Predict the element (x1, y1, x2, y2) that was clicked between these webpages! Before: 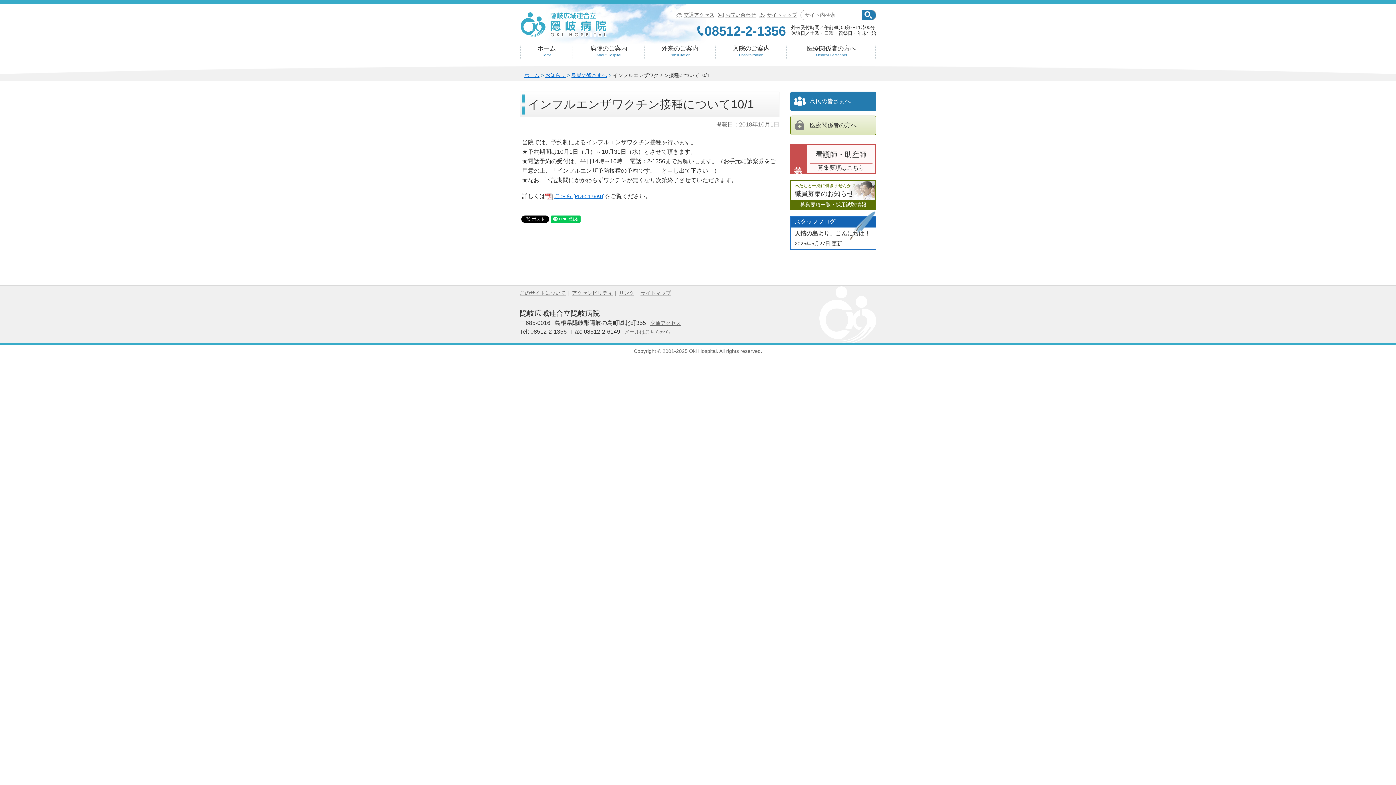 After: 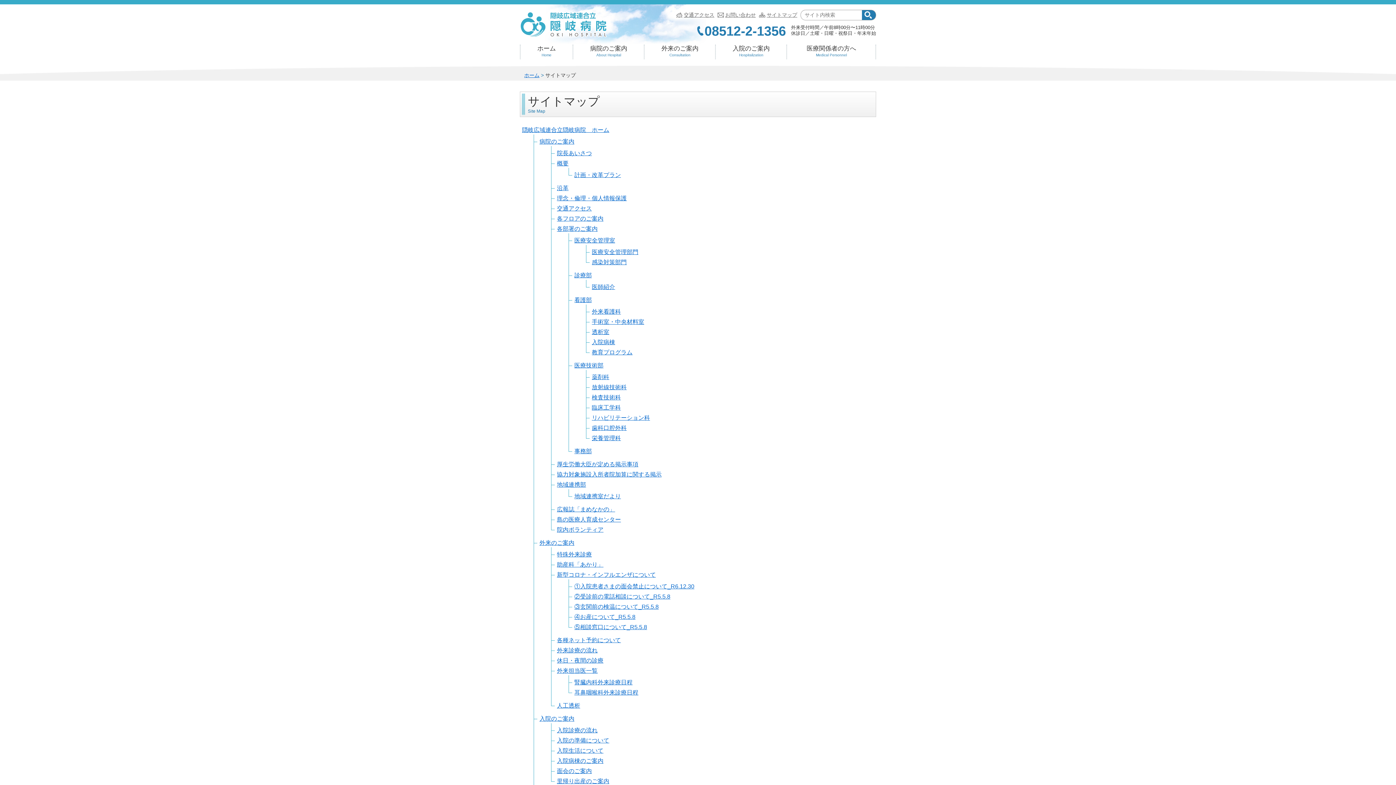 Action: label: サイトマップ bbox: (640, 290, 671, 296)